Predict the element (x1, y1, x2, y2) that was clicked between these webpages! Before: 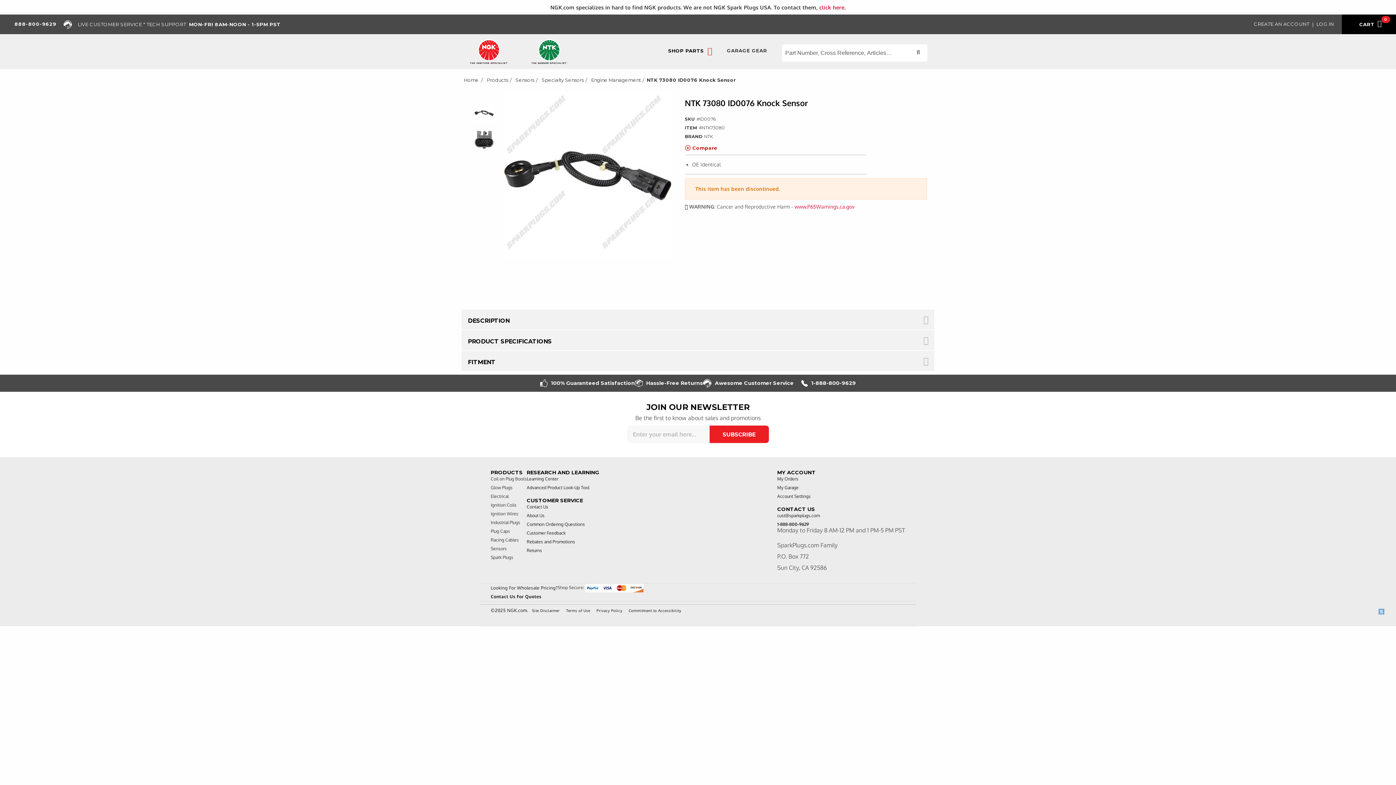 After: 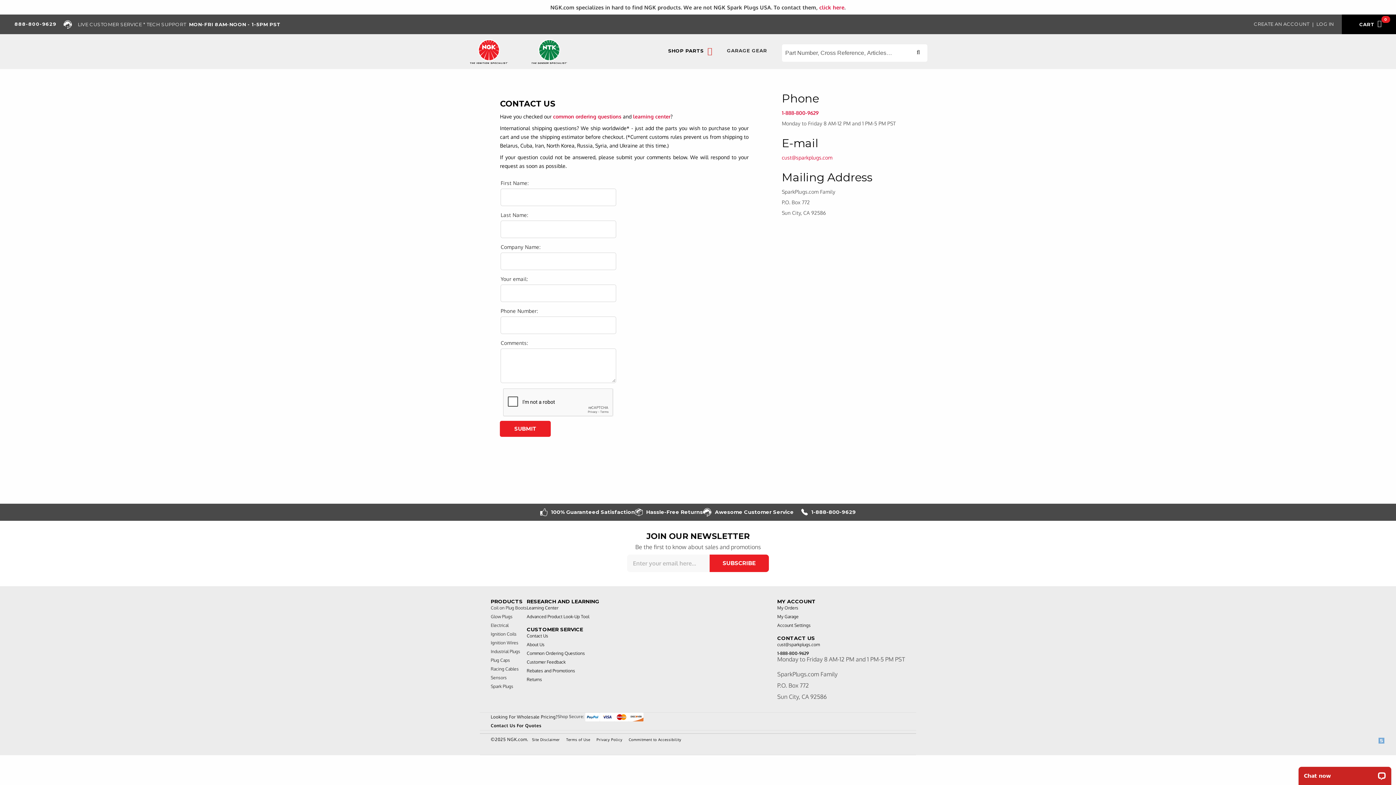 Action: bbox: (526, 504, 548, 510) label: Contact Us